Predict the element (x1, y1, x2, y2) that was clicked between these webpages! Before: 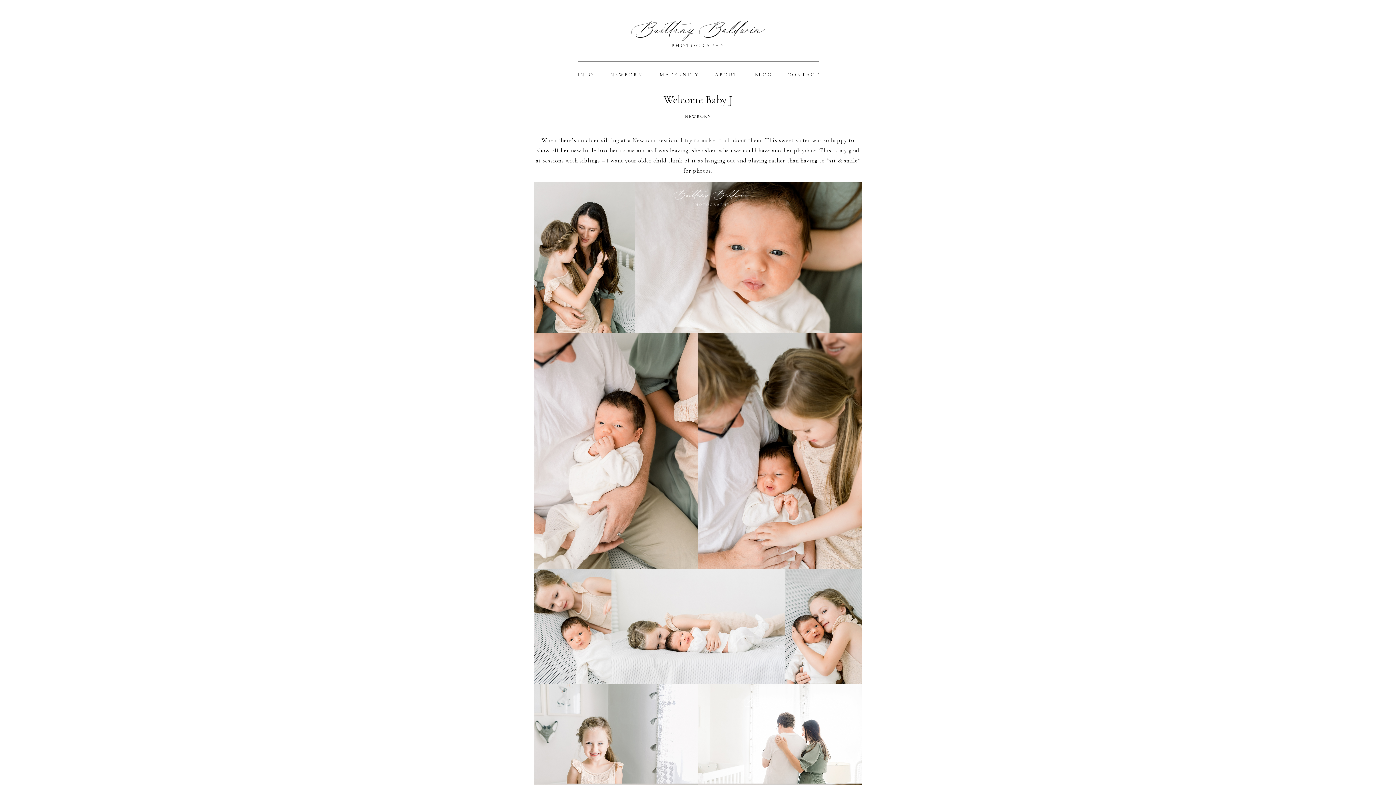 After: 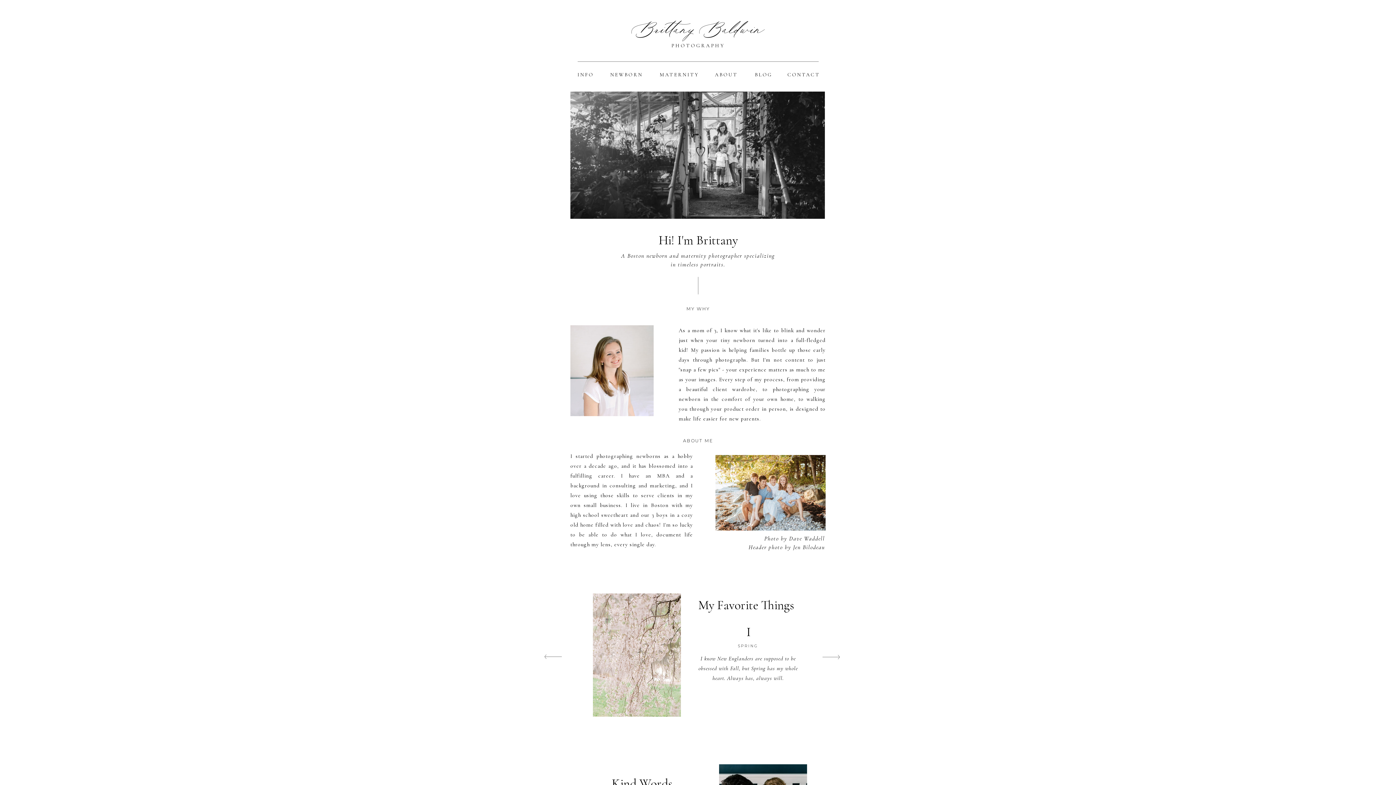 Action: bbox: (713, 68, 739, 74) label: ABOUT